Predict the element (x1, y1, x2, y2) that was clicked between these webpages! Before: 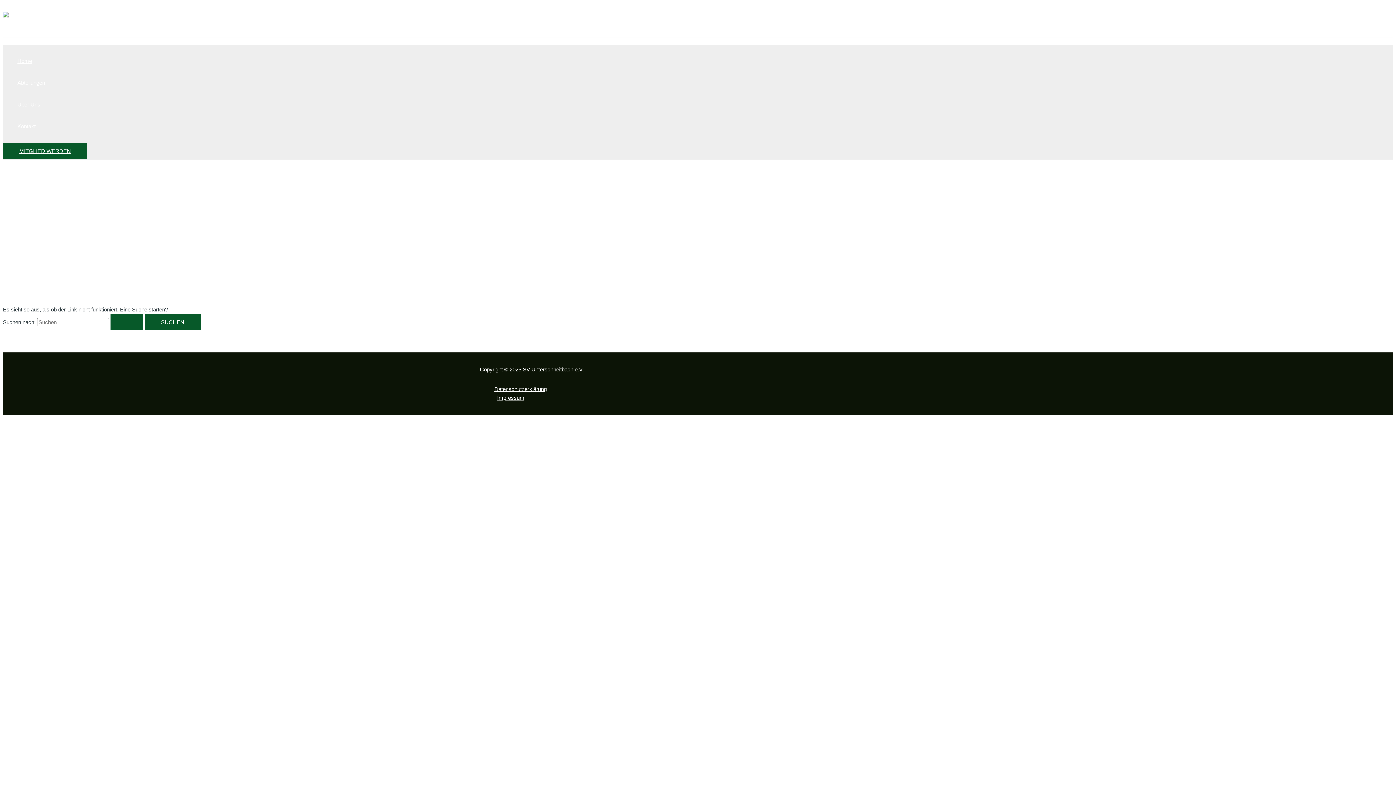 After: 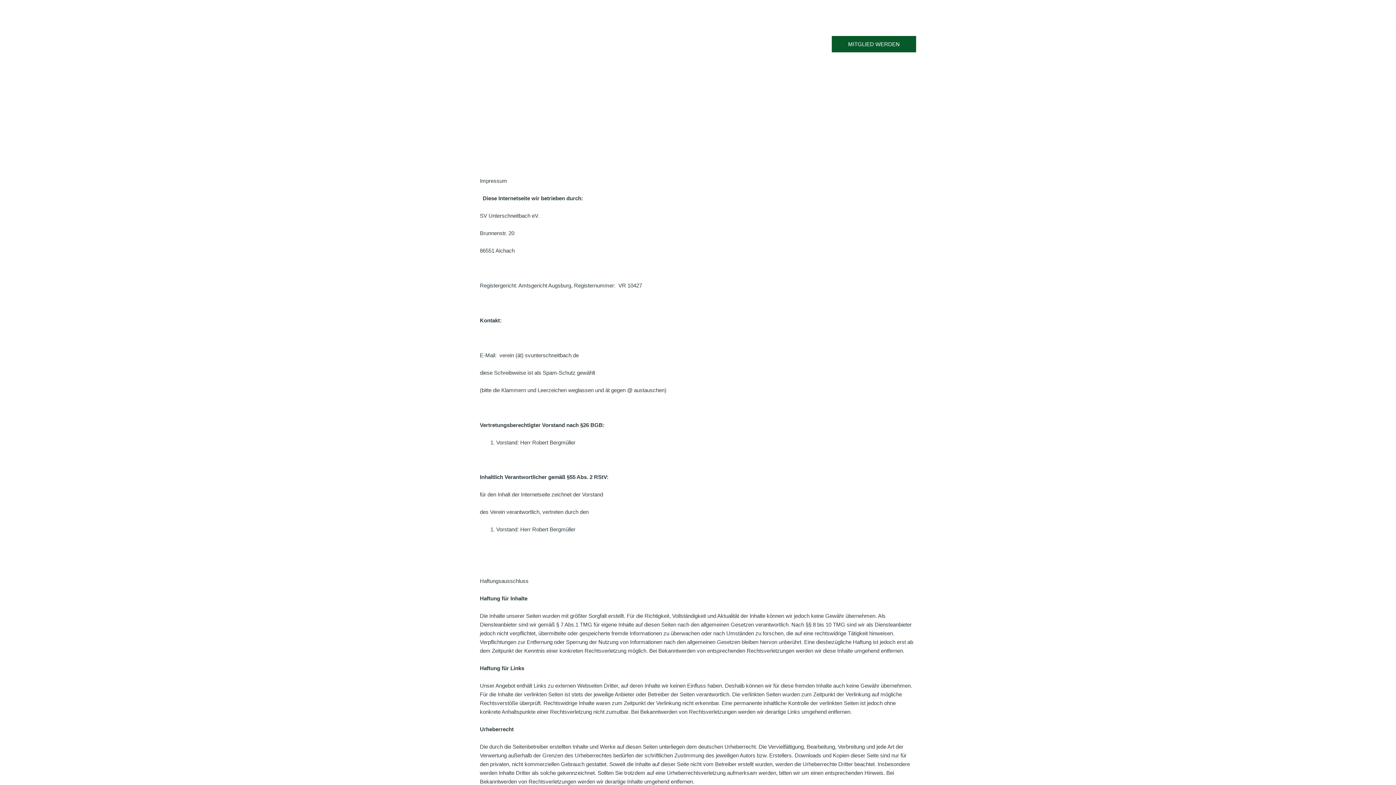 Action: label: Impressum bbox: (494, 393, 916, 402)